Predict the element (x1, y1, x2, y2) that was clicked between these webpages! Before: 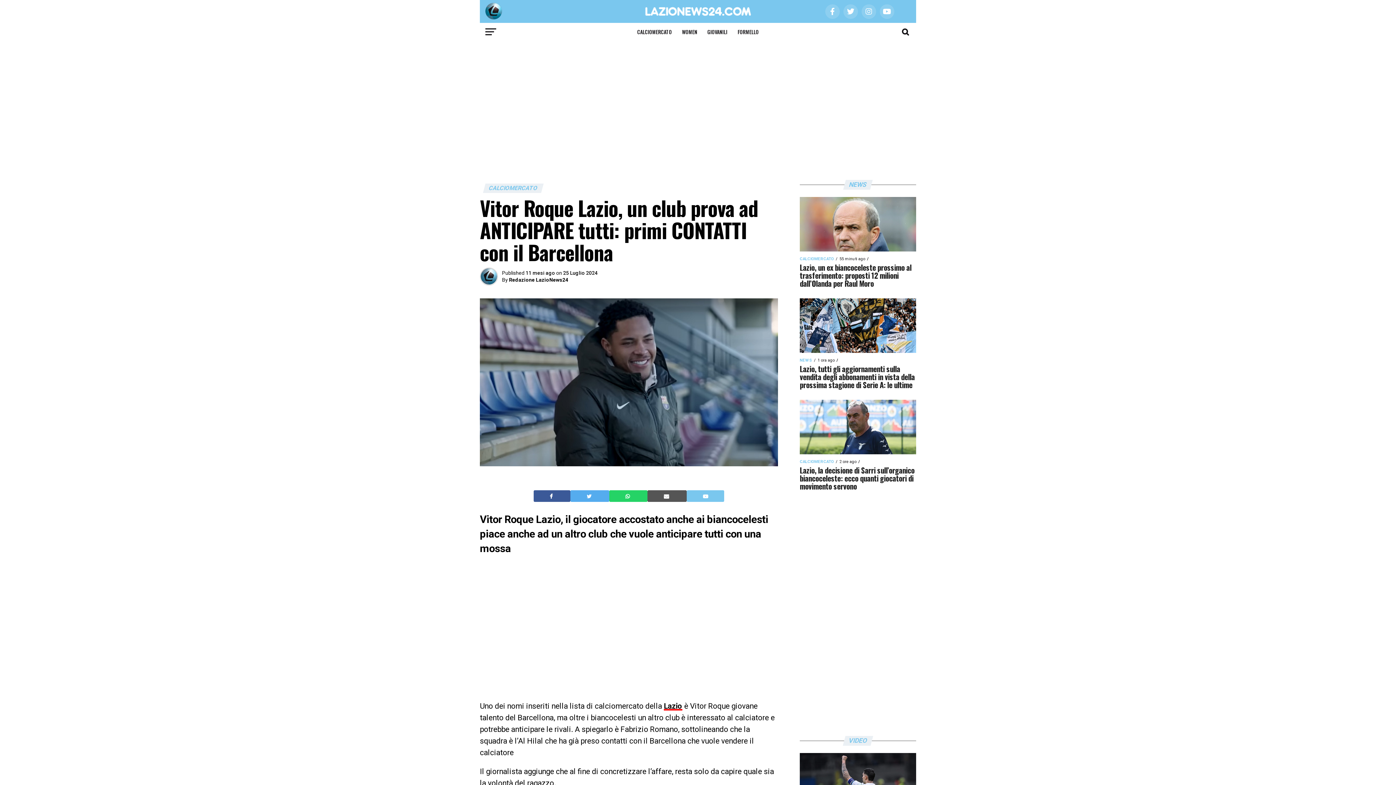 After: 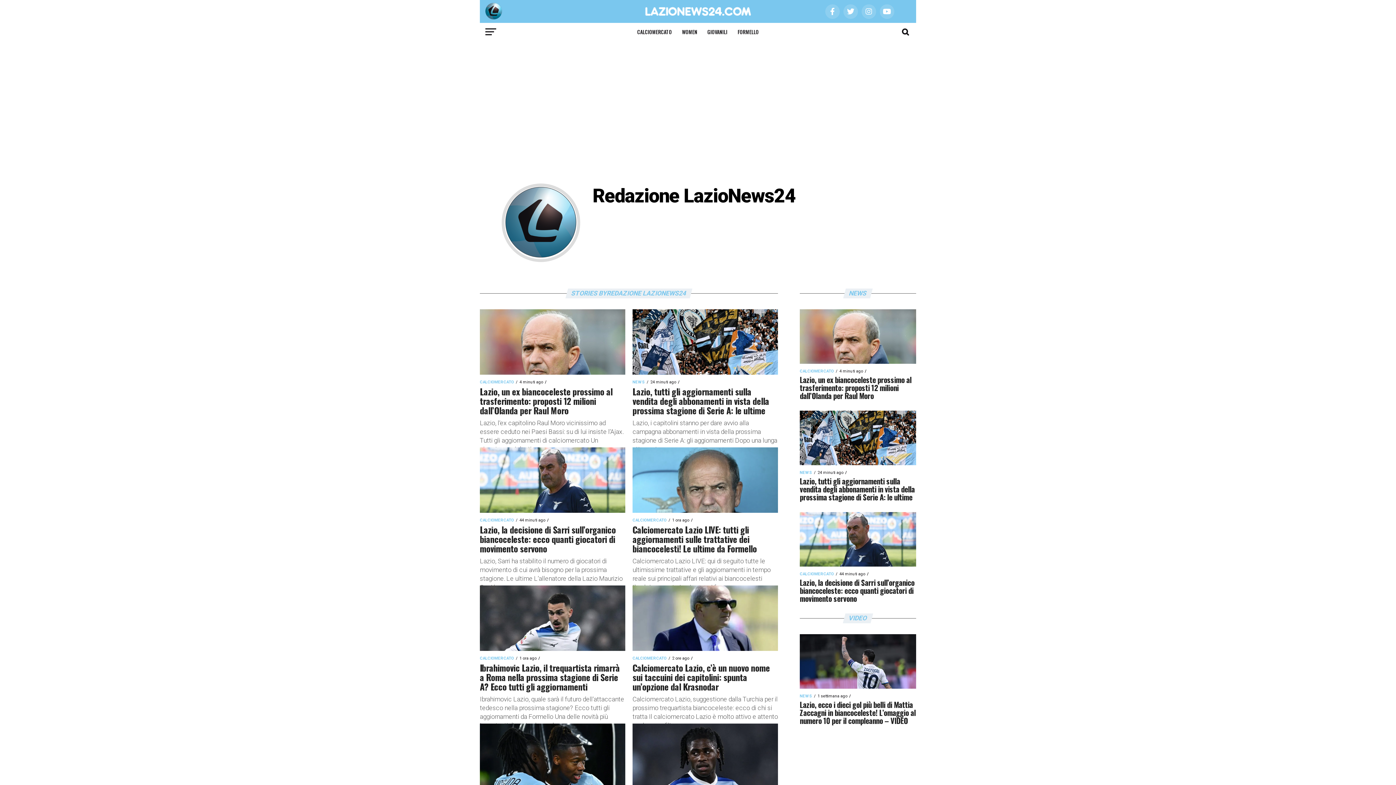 Action: bbox: (509, 277, 568, 283) label: Redazione LazioNews24